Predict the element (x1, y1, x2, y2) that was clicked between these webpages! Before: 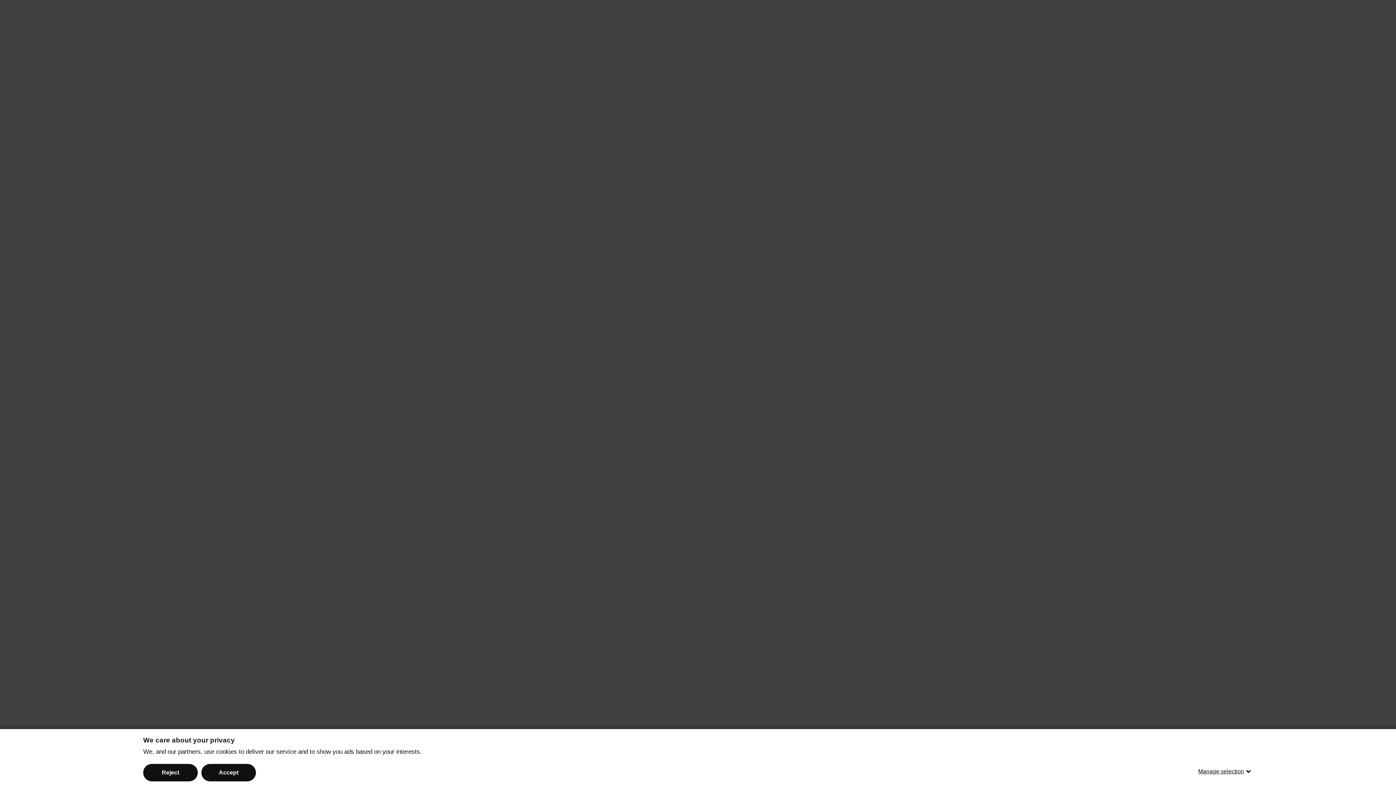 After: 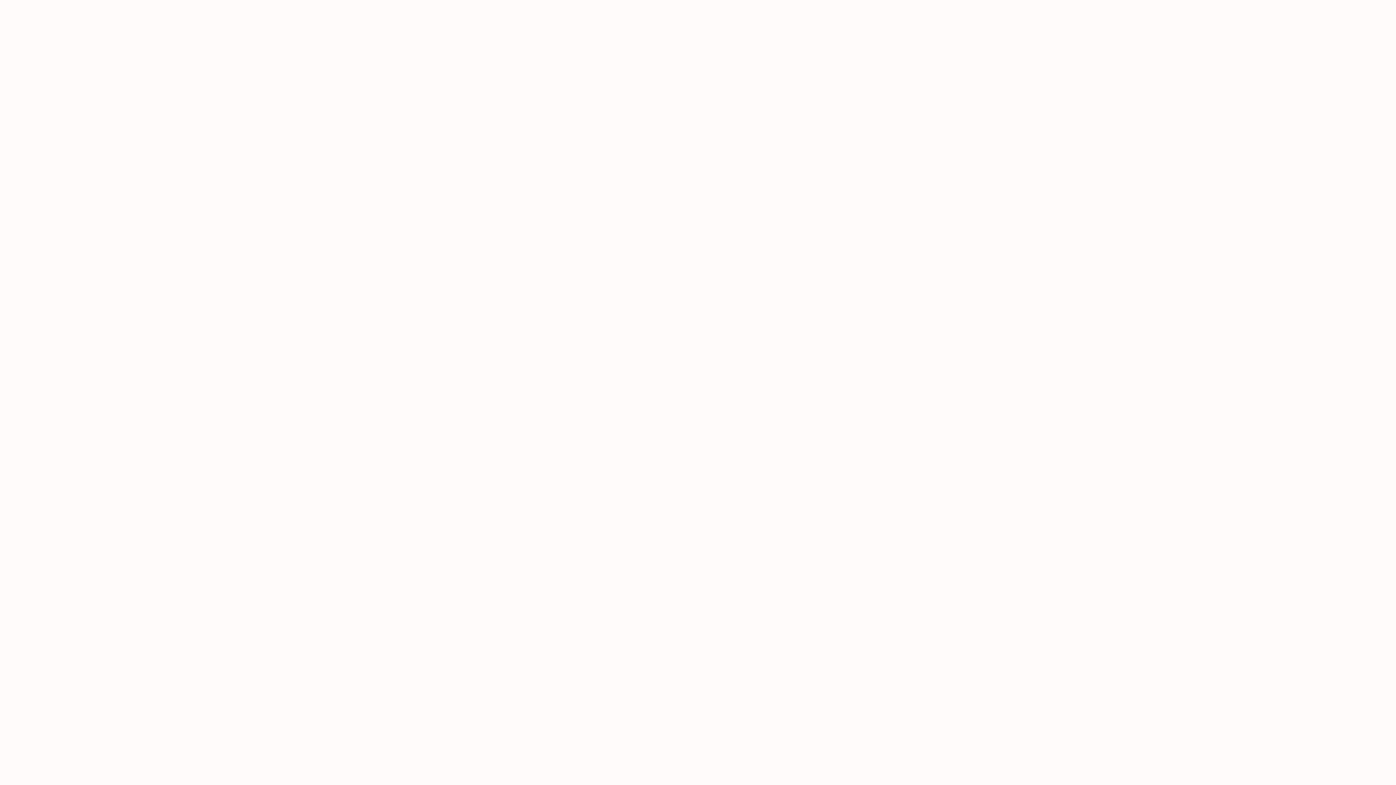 Action: label: Accept bbox: (201, 764, 256, 781)